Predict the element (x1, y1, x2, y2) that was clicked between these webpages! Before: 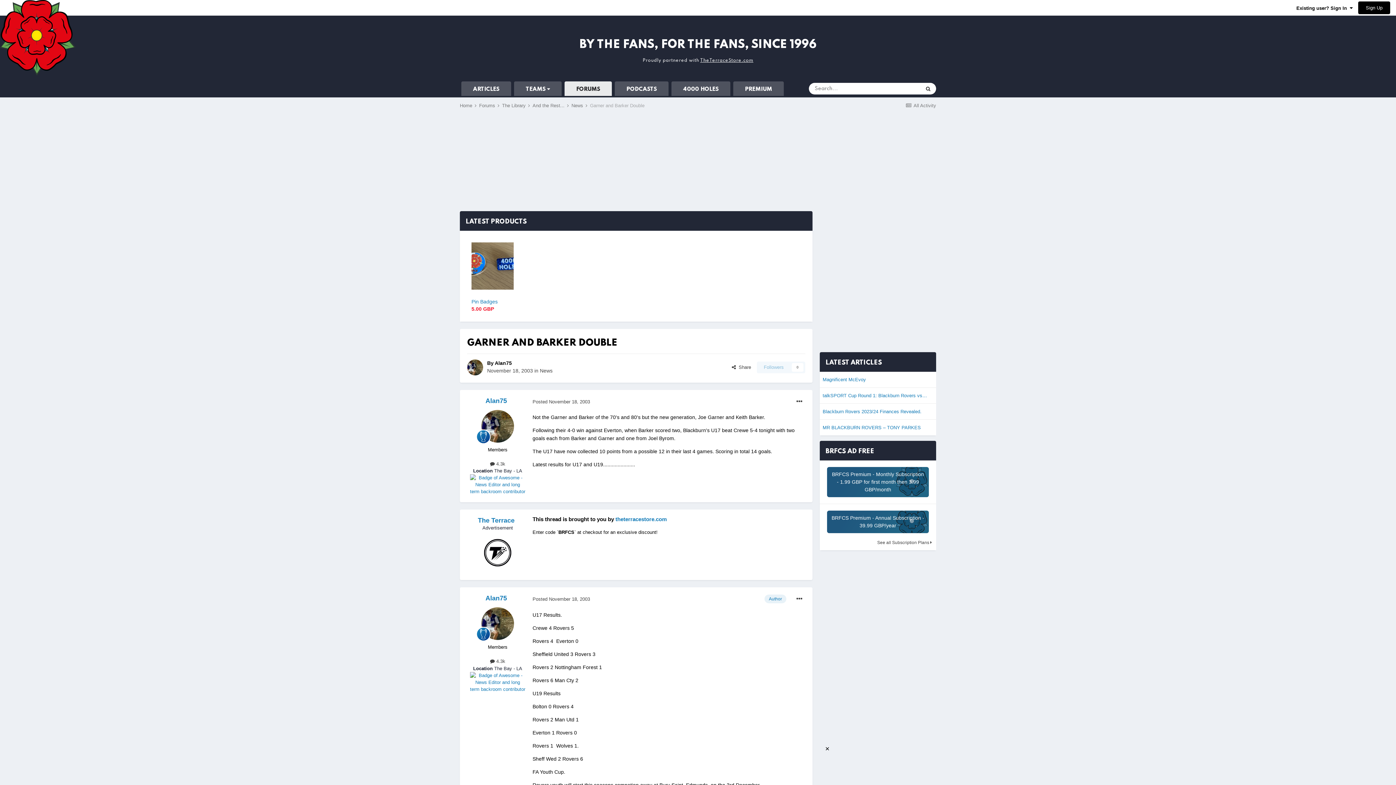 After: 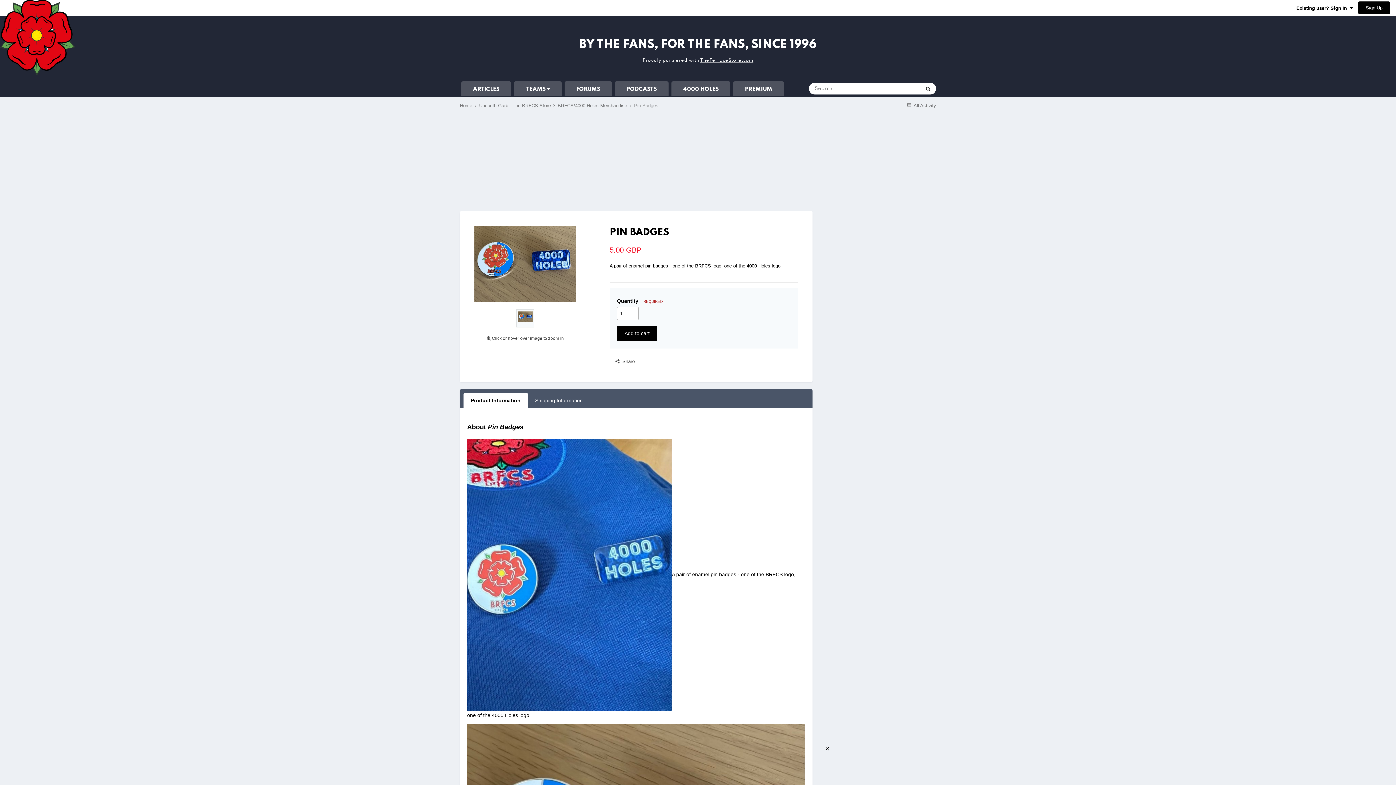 Action: bbox: (471, 242, 513, 293)